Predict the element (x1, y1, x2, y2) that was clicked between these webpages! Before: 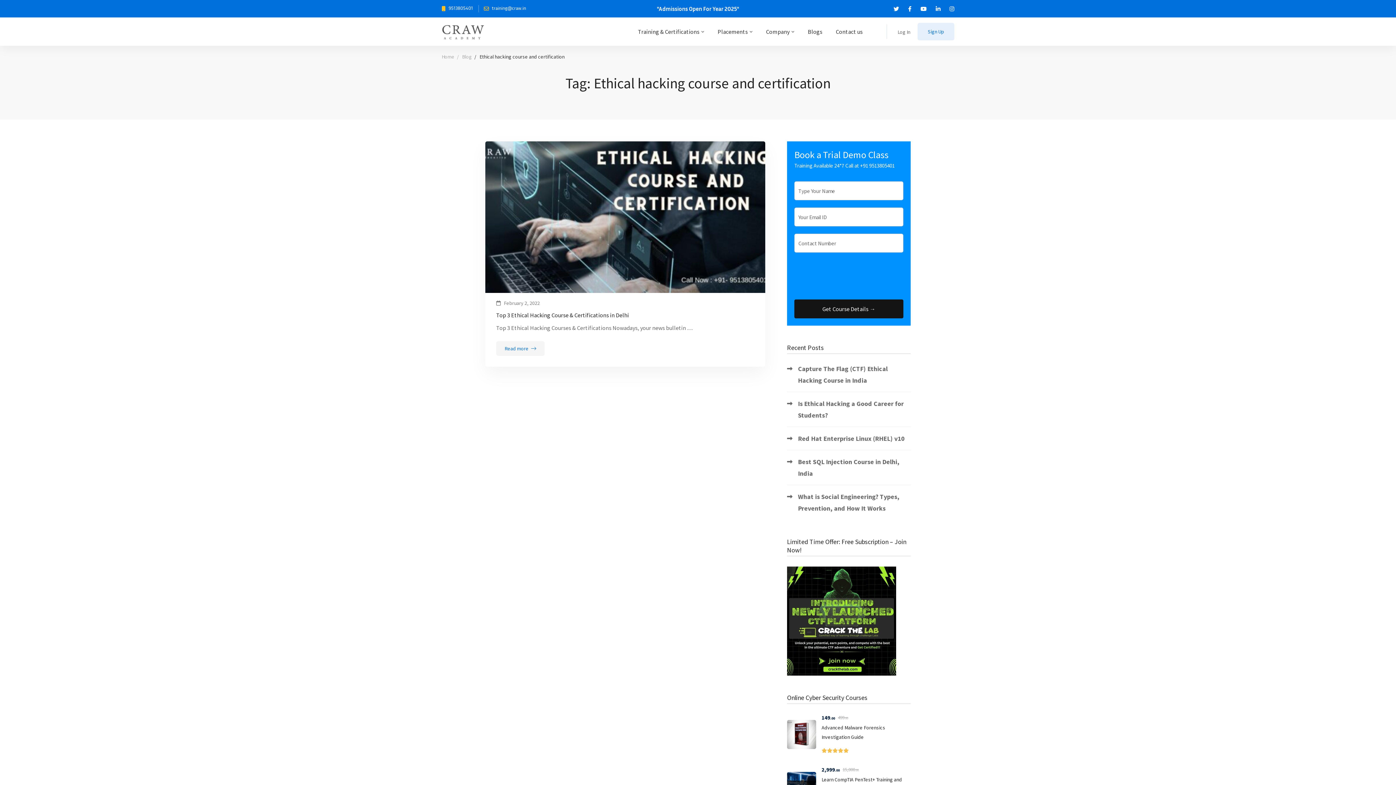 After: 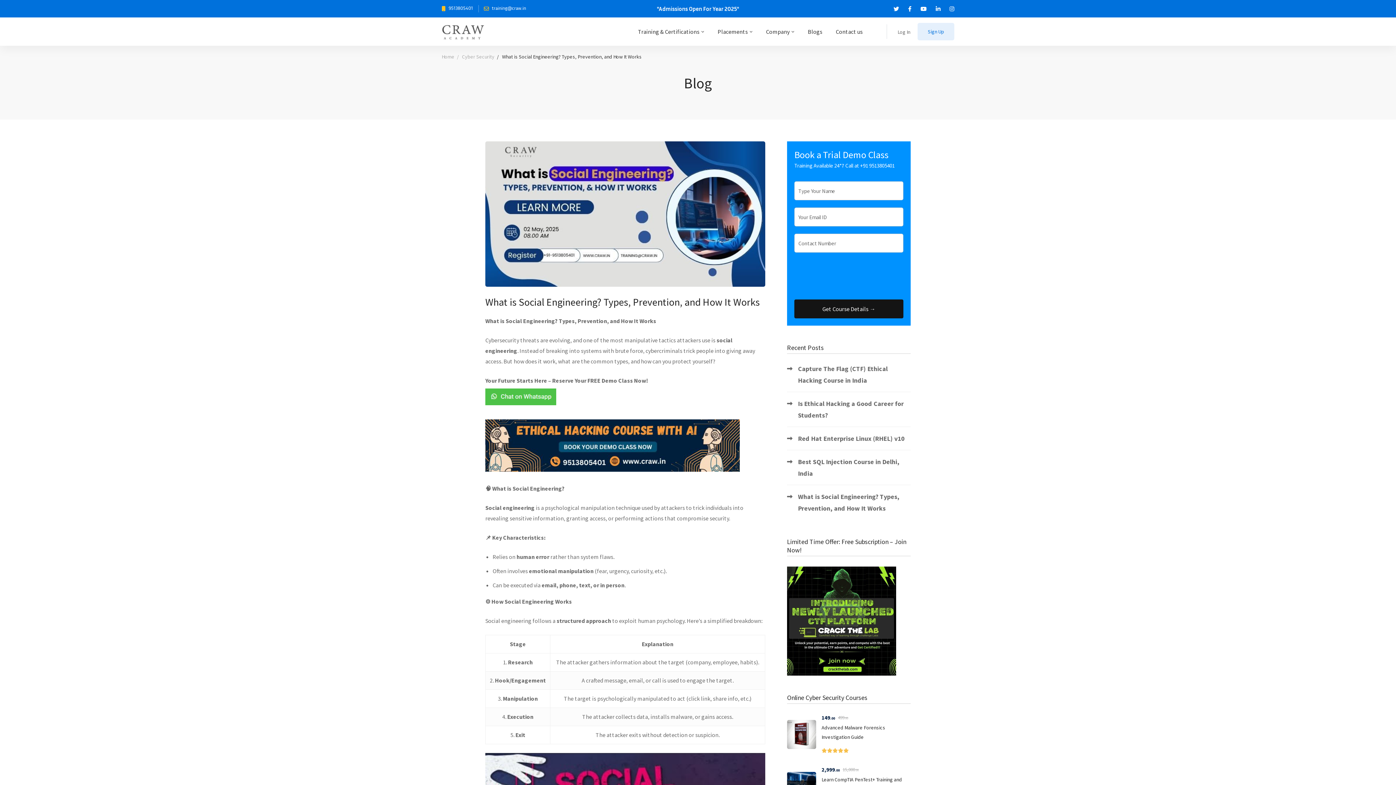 Action: label: What is Social Engineering? Types, Prevention, and How It Works bbox: (787, 485, 910, 520)